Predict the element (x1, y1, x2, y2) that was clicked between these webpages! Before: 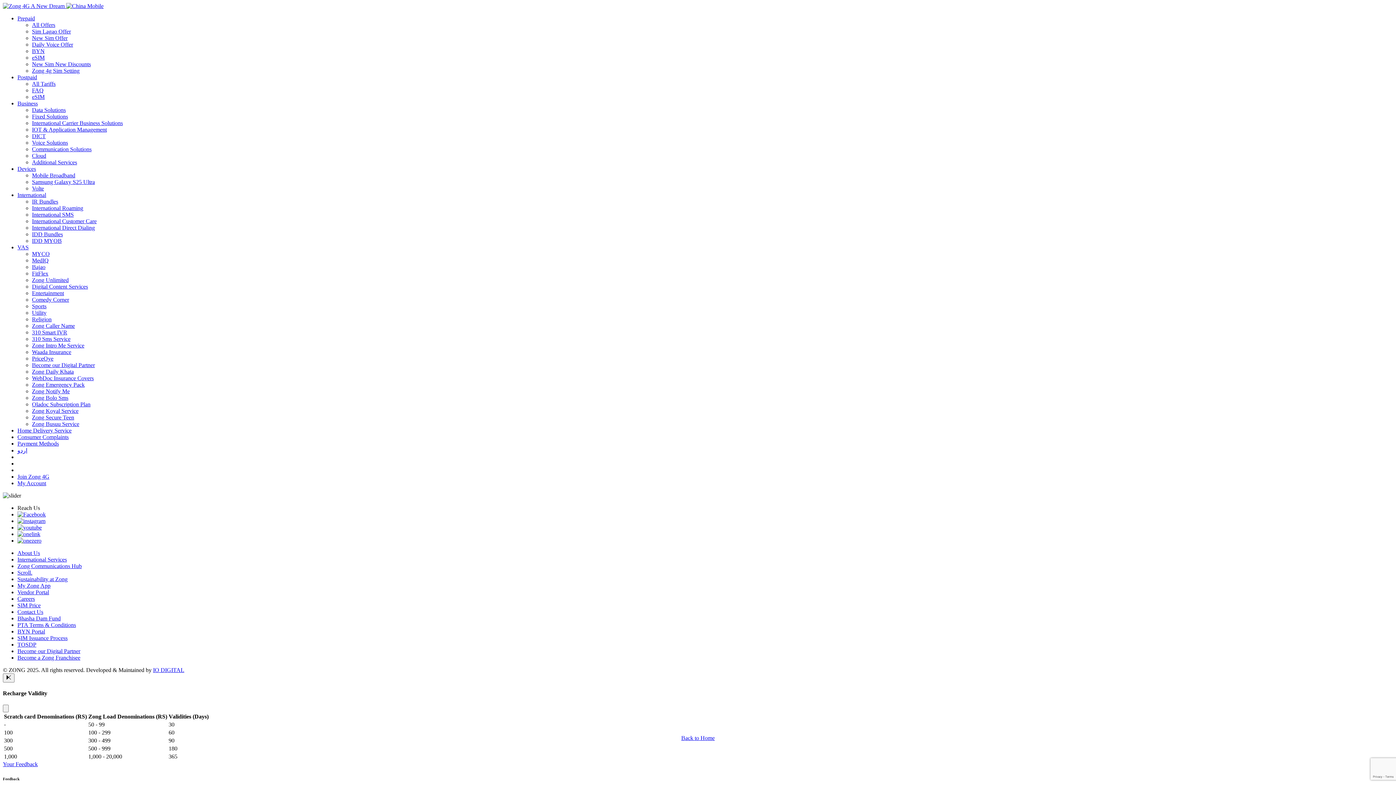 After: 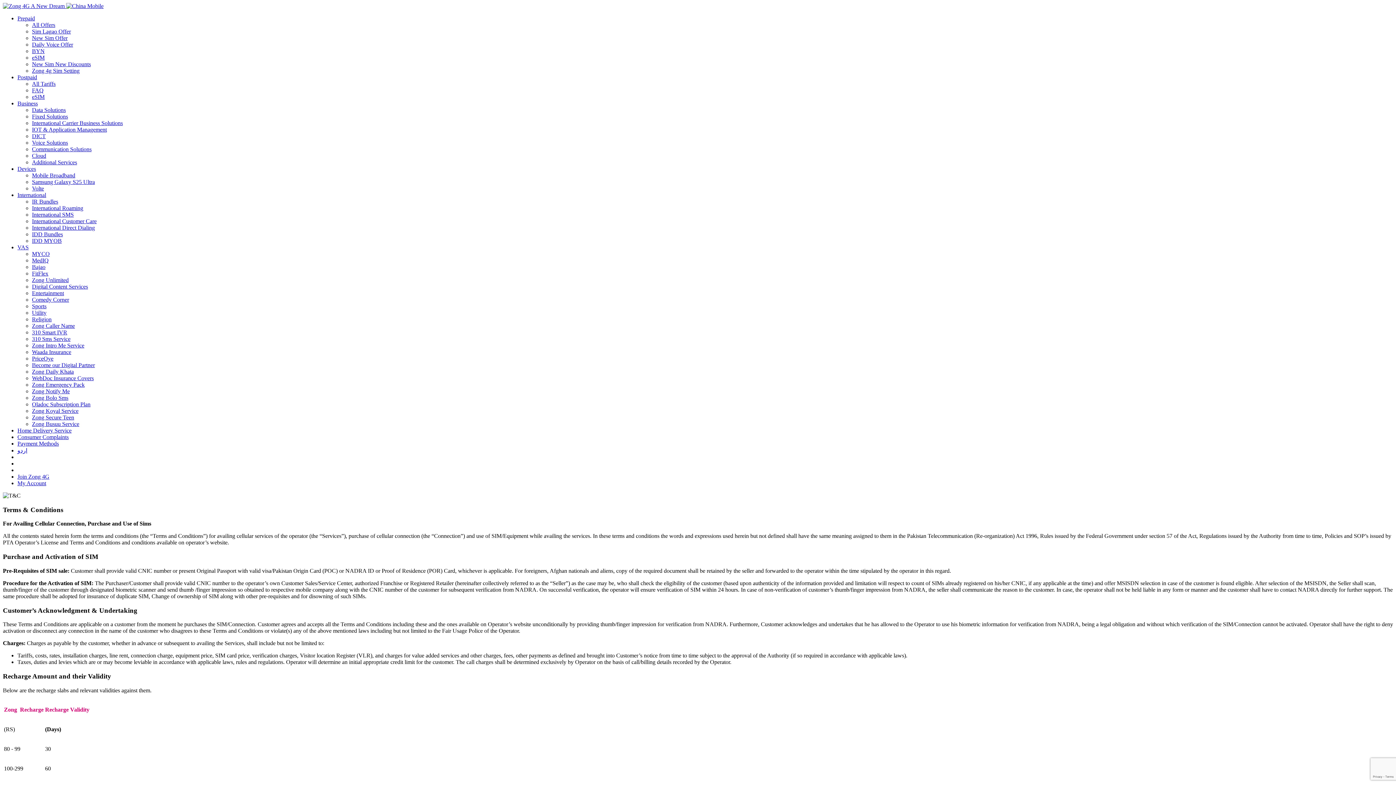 Action: bbox: (17, 622, 76, 628) label: PTA Terms & Conditions